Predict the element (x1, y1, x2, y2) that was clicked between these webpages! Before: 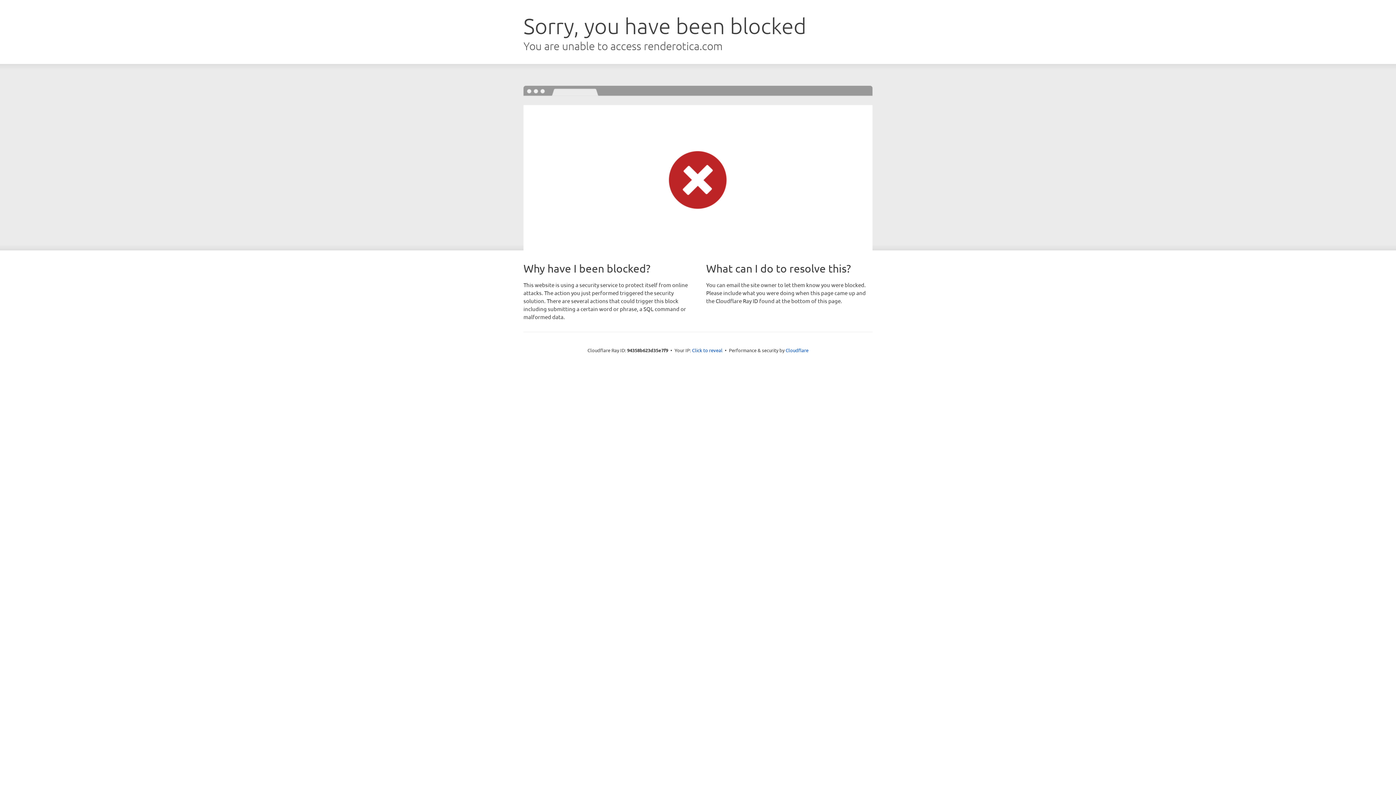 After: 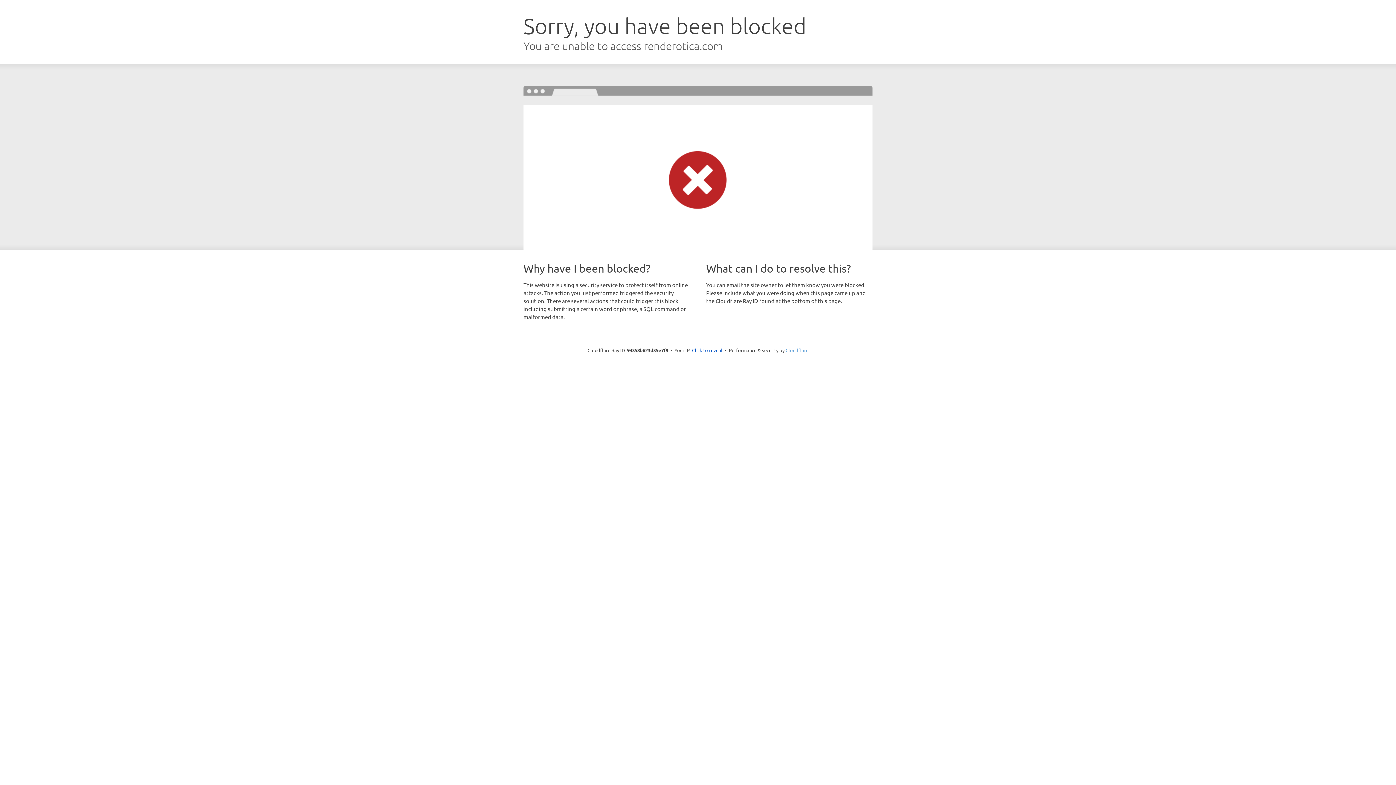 Action: label: Cloudflare bbox: (785, 347, 808, 353)